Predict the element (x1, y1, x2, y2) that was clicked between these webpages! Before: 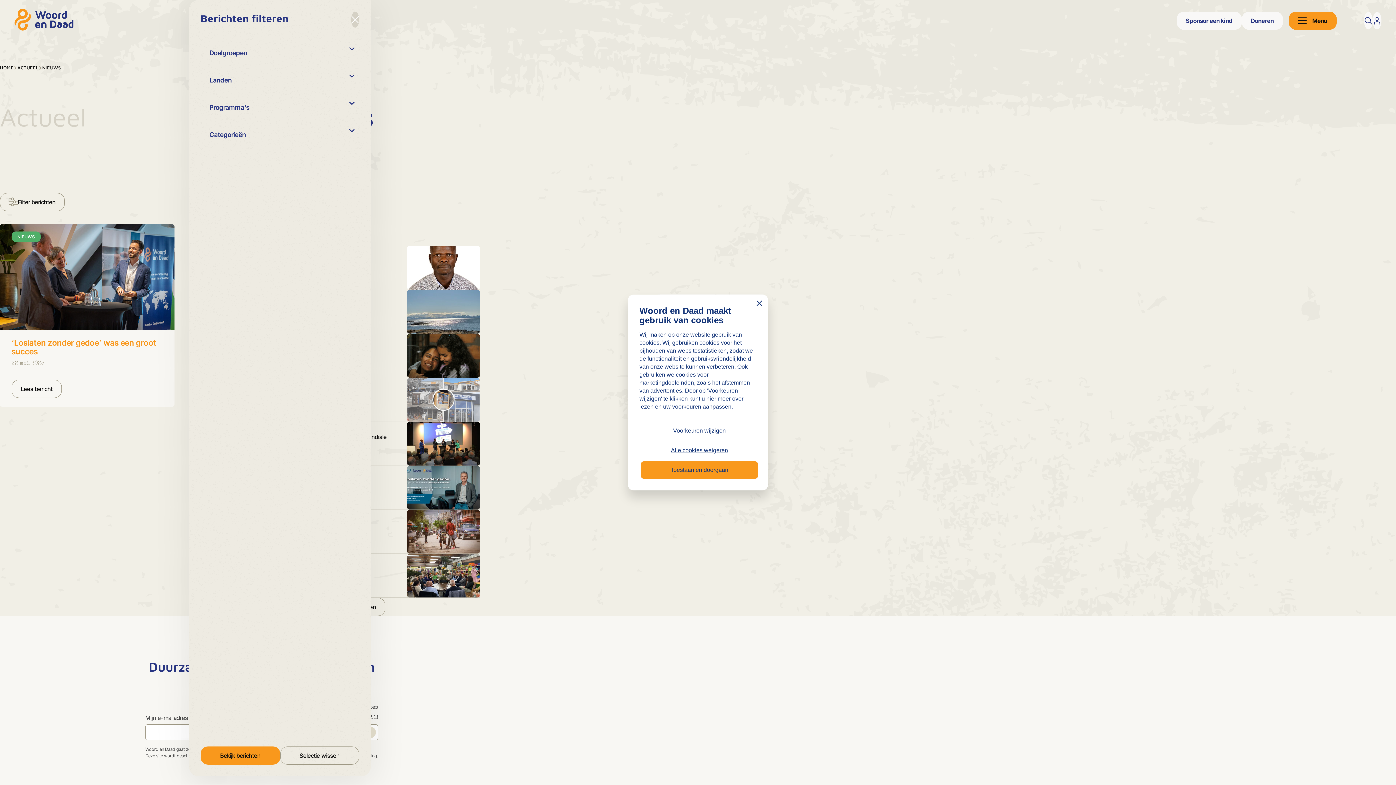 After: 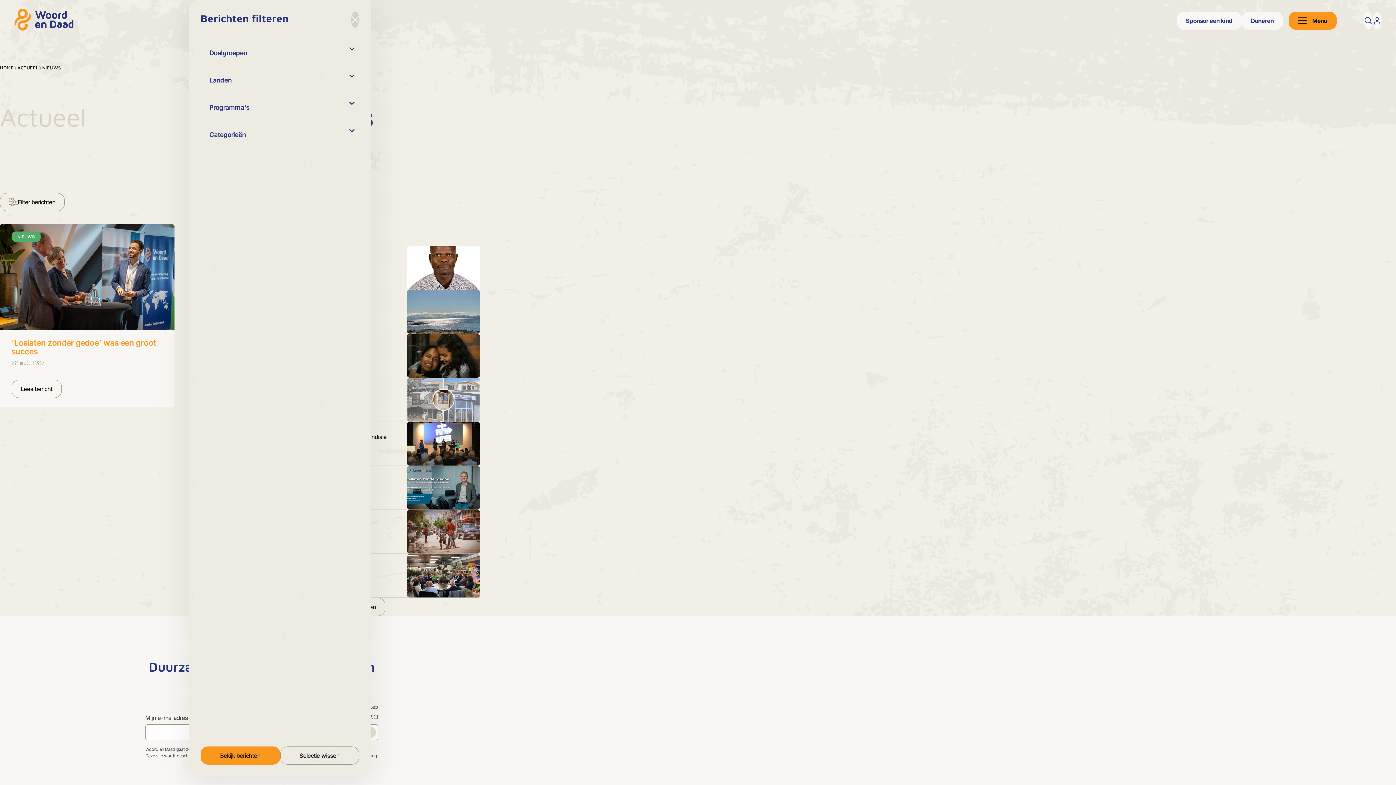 Action: label: Toestaan en doorgaan bbox: (641, 461, 758, 479)